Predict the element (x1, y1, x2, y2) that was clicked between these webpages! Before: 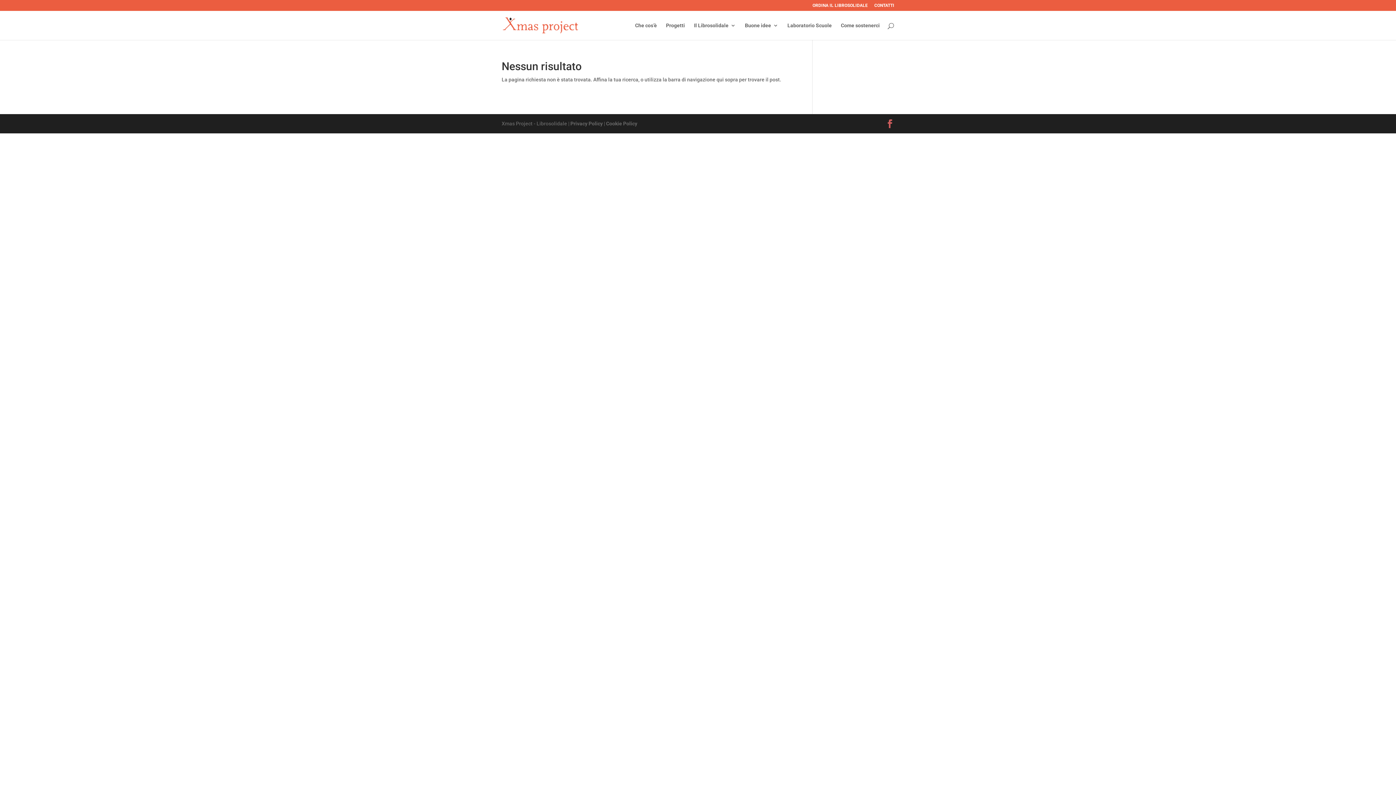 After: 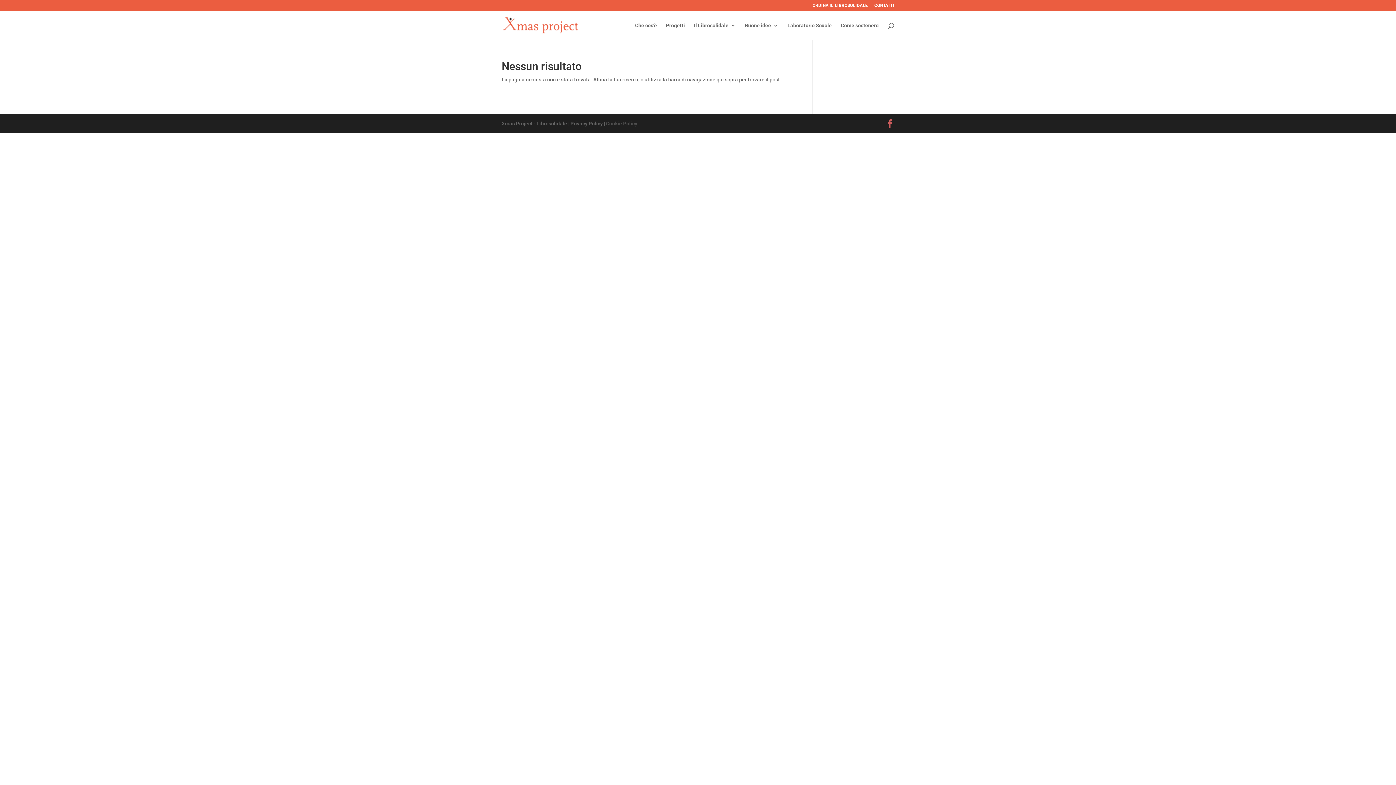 Action: bbox: (606, 120, 637, 126) label: Cookie Policy